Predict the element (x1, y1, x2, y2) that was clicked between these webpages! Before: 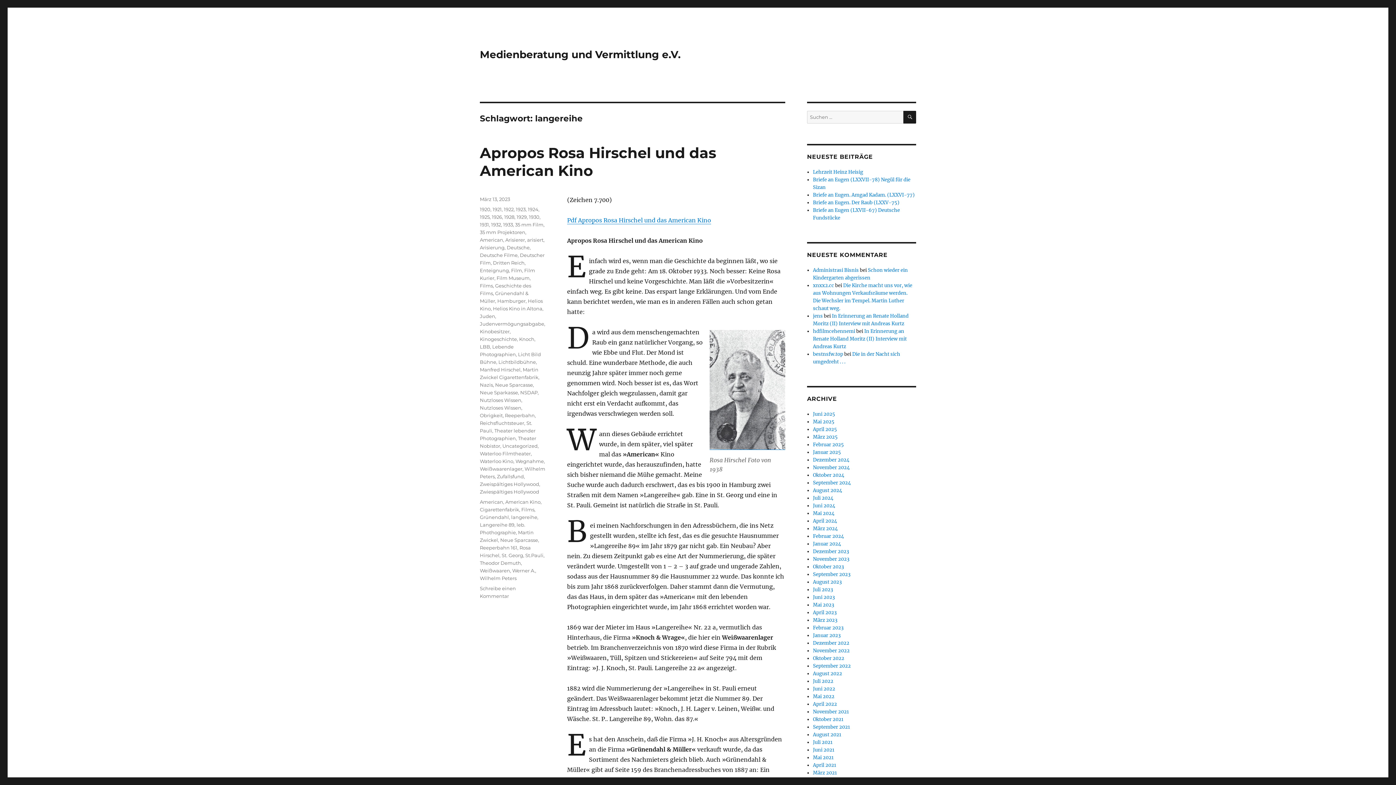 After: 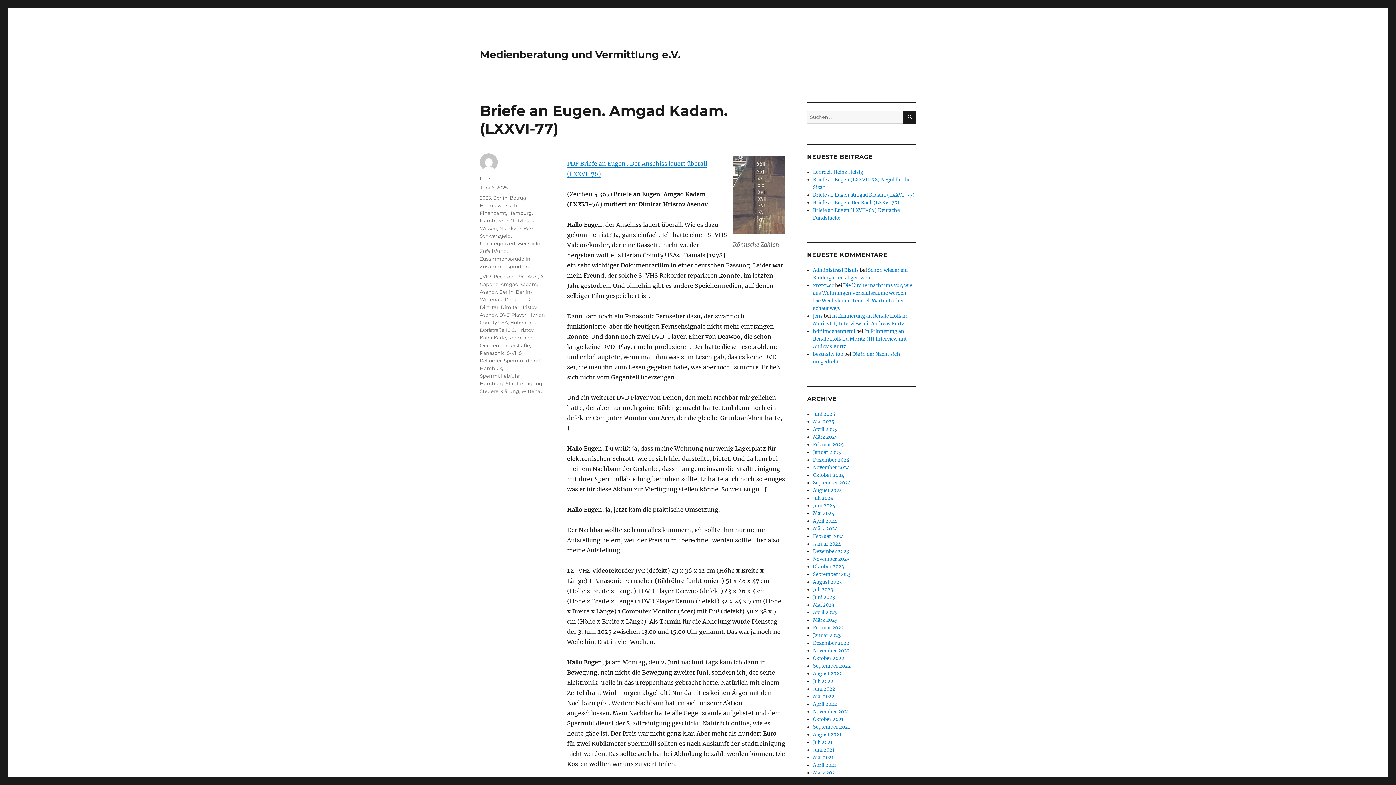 Action: label: Briefe an Eugen. Amgad Kadam. (LXXVI-77) bbox: (813, 192, 915, 198)